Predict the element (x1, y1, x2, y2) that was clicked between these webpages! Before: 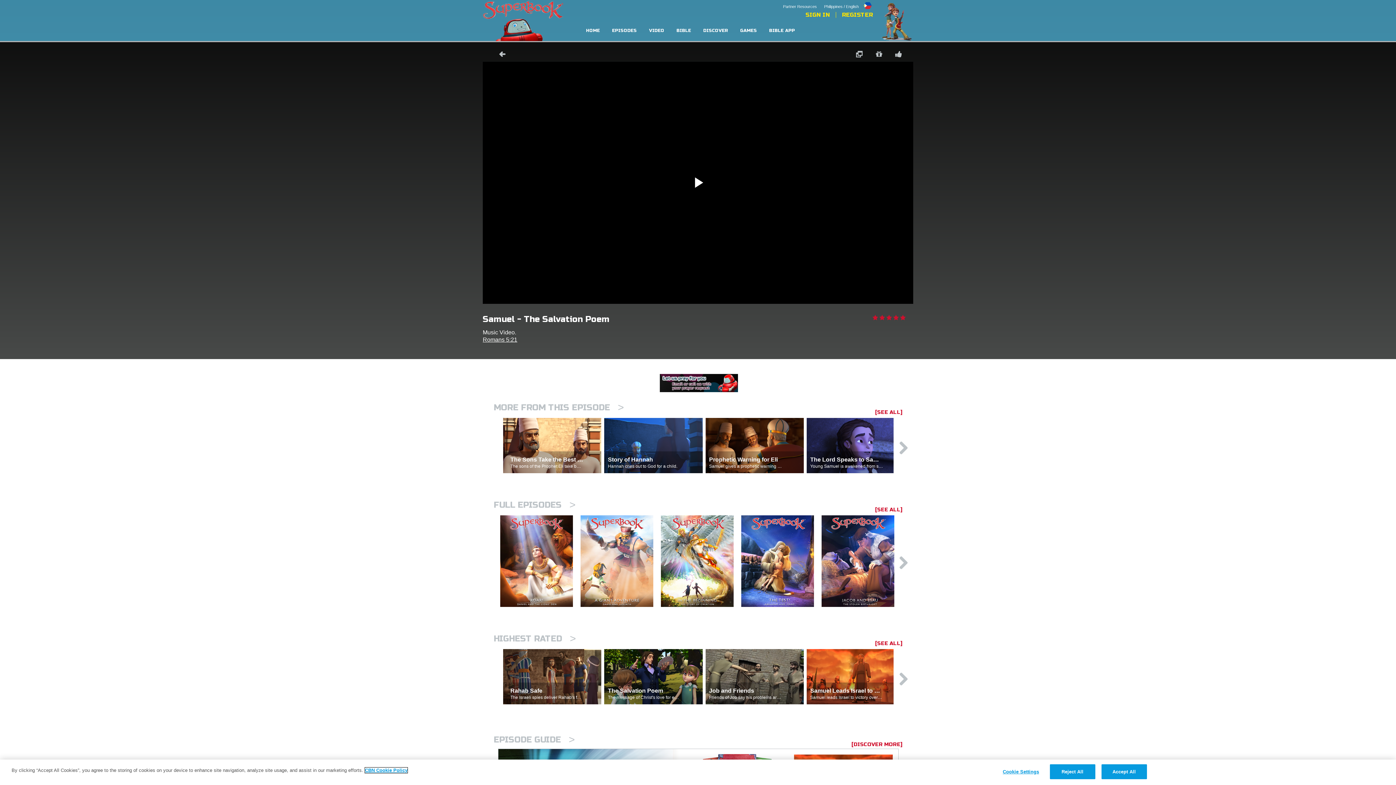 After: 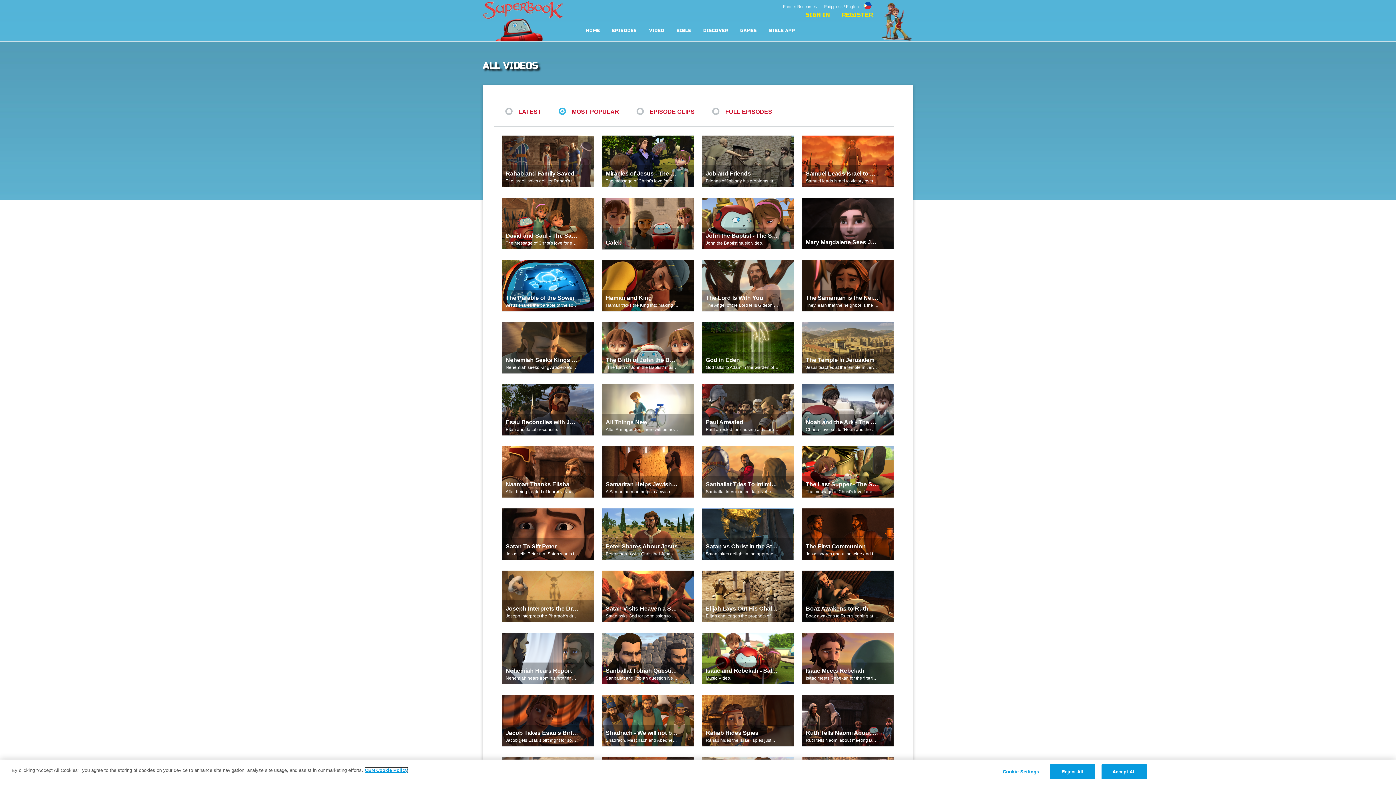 Action: bbox: (493, 634, 576, 644) label: HIGHEST RATED >
[SEE ALL]